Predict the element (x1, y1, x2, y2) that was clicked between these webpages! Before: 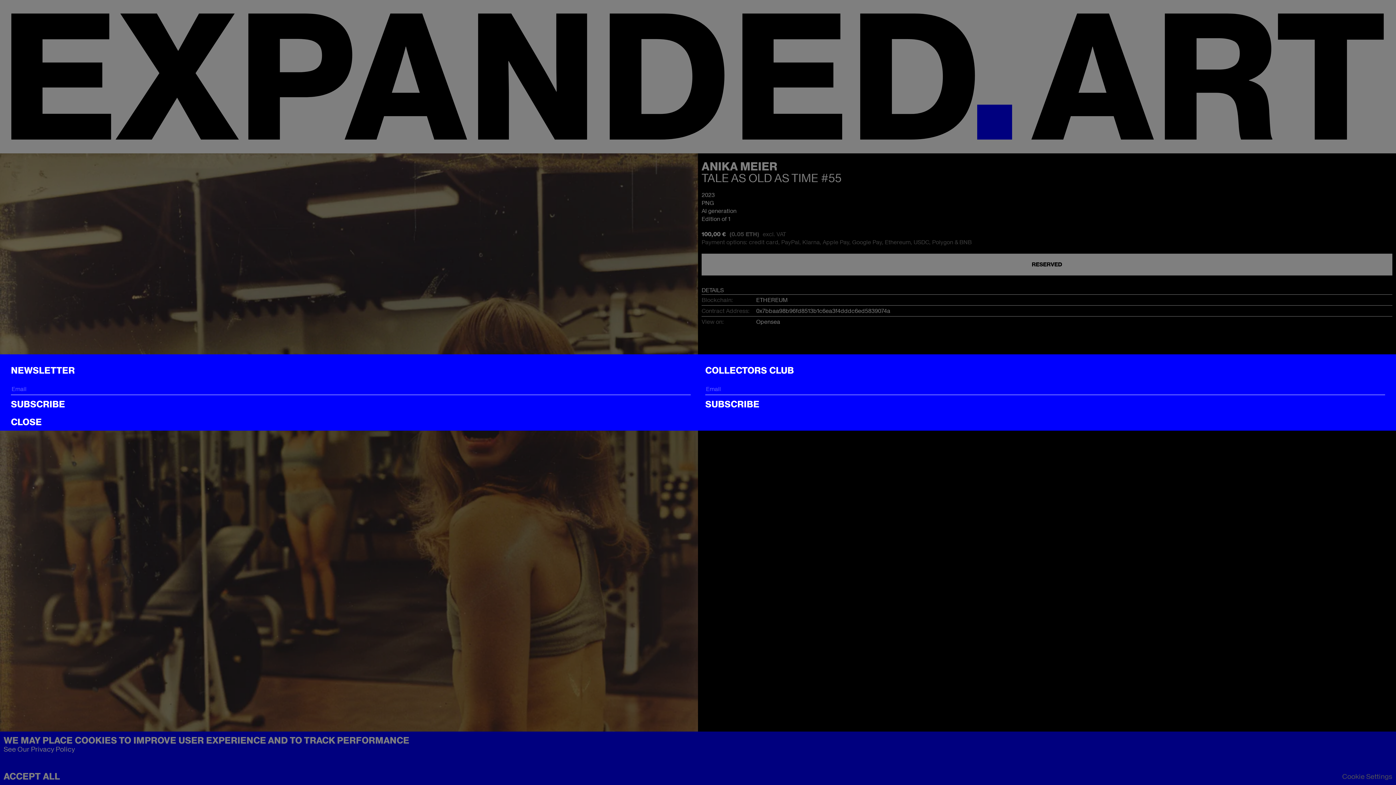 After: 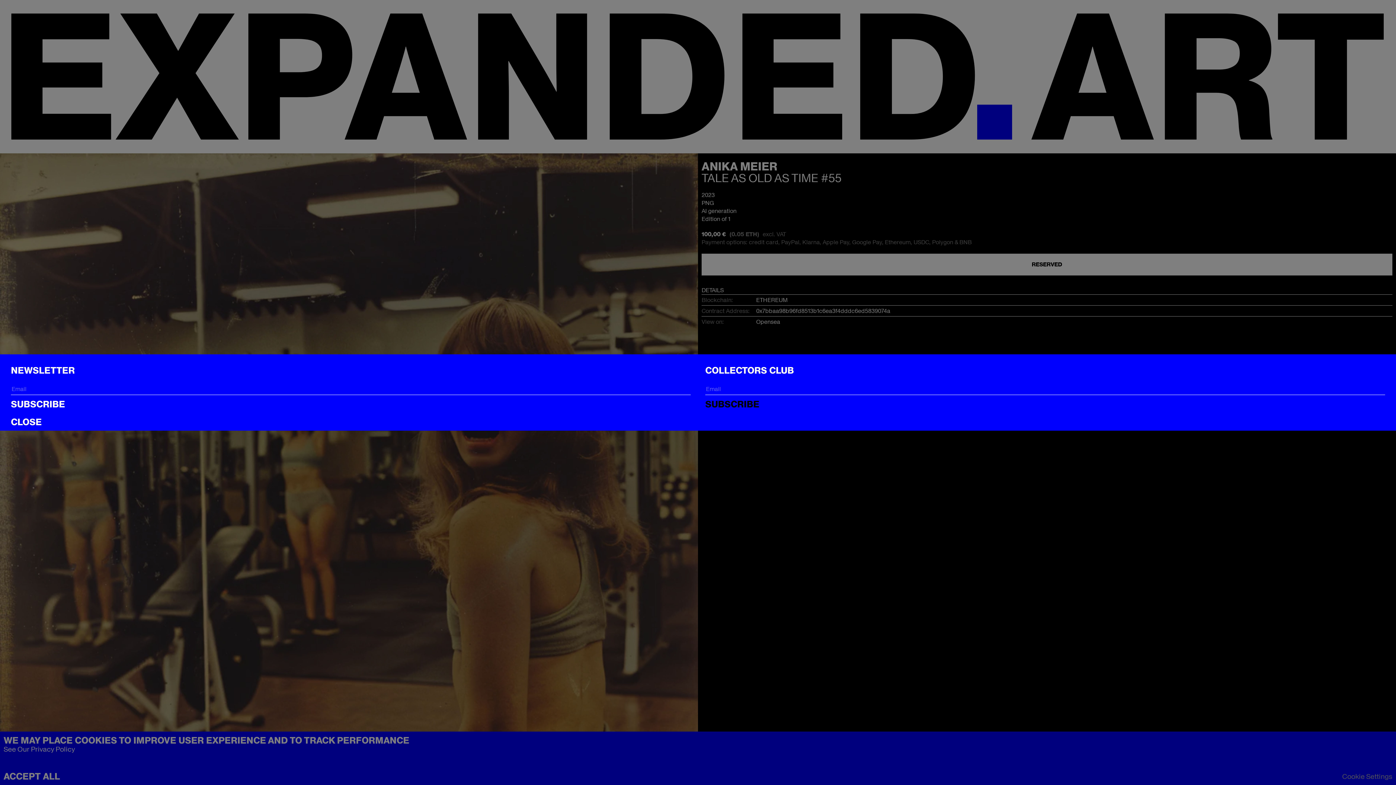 Action: label: SUBSCRIBE bbox: (705, 398, 1385, 409)